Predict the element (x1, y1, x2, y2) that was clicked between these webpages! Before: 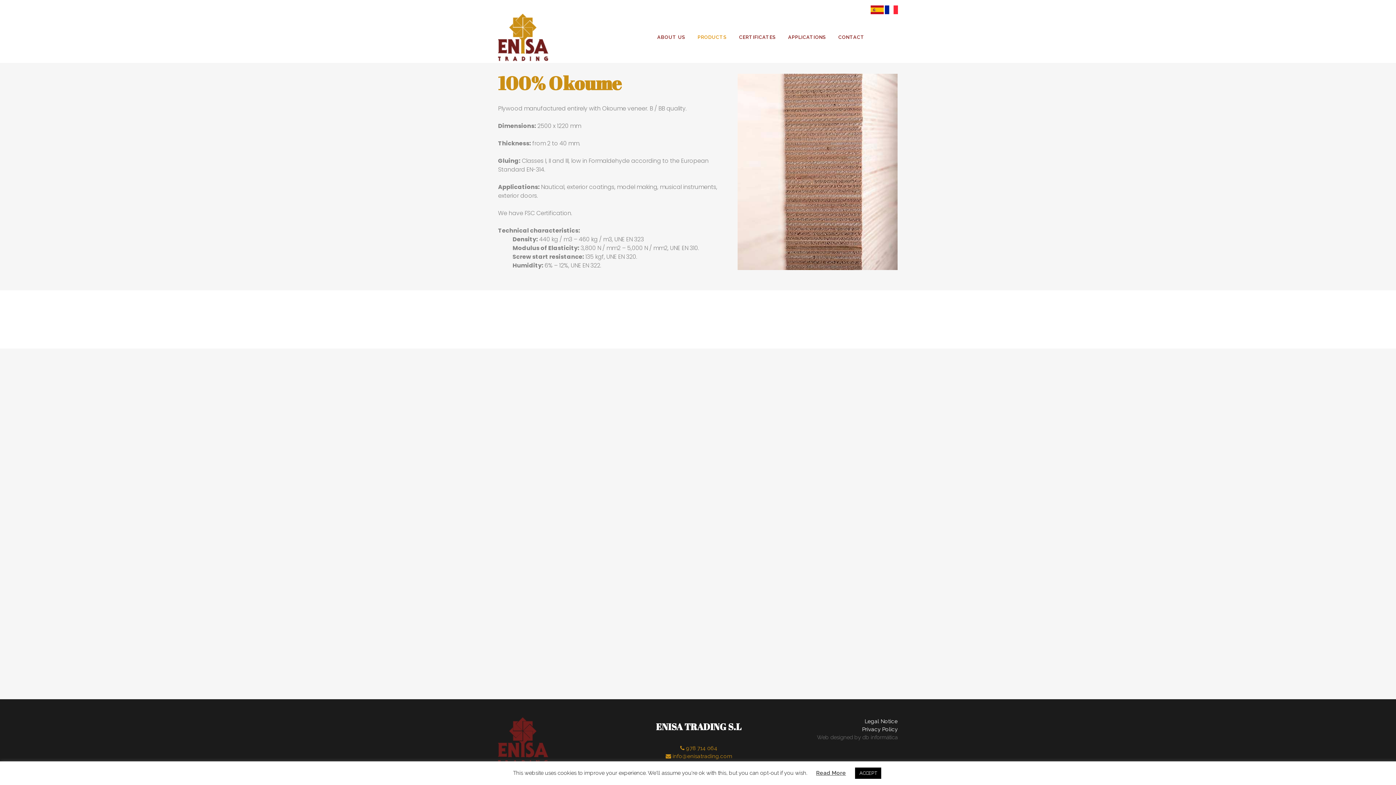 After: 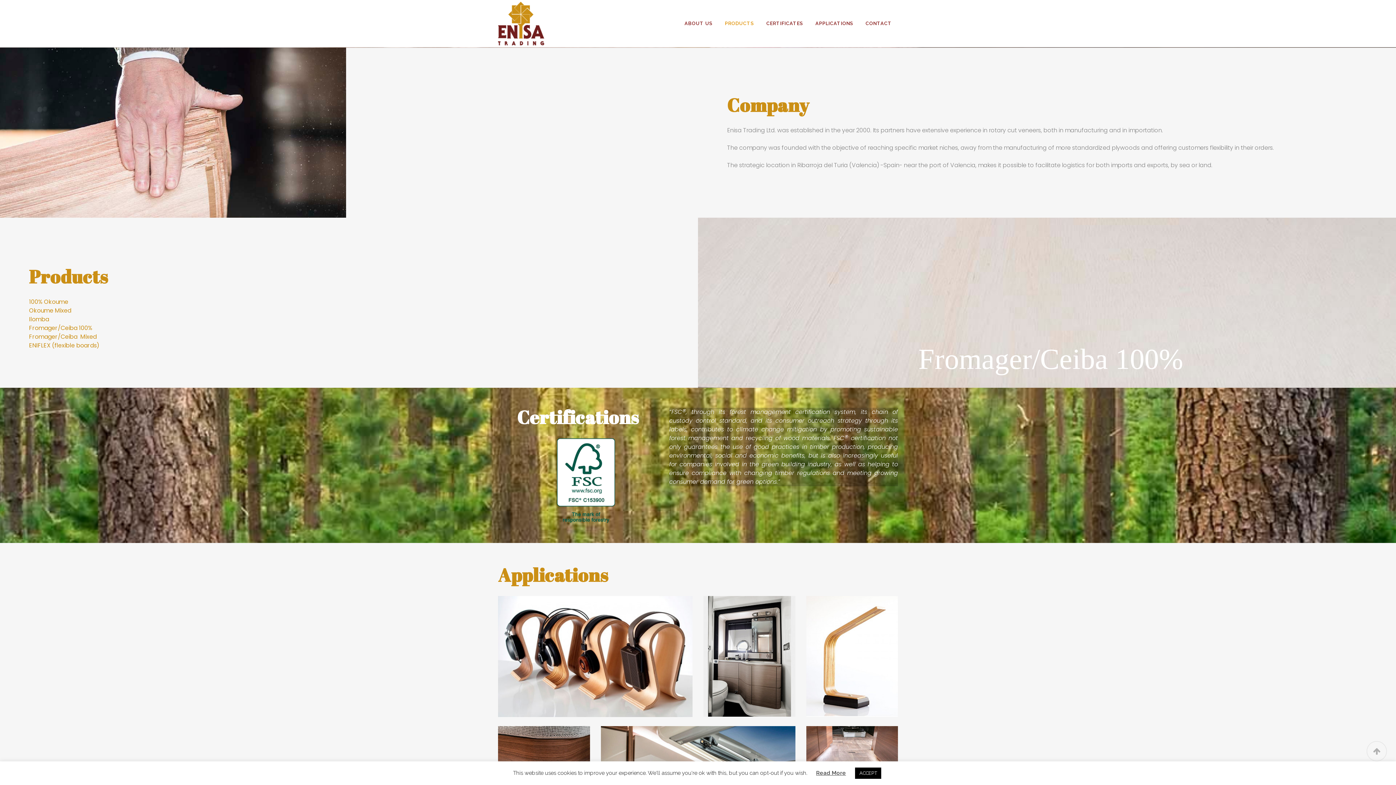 Action: label: ABOUT US bbox: (651, 12, 691, 62)